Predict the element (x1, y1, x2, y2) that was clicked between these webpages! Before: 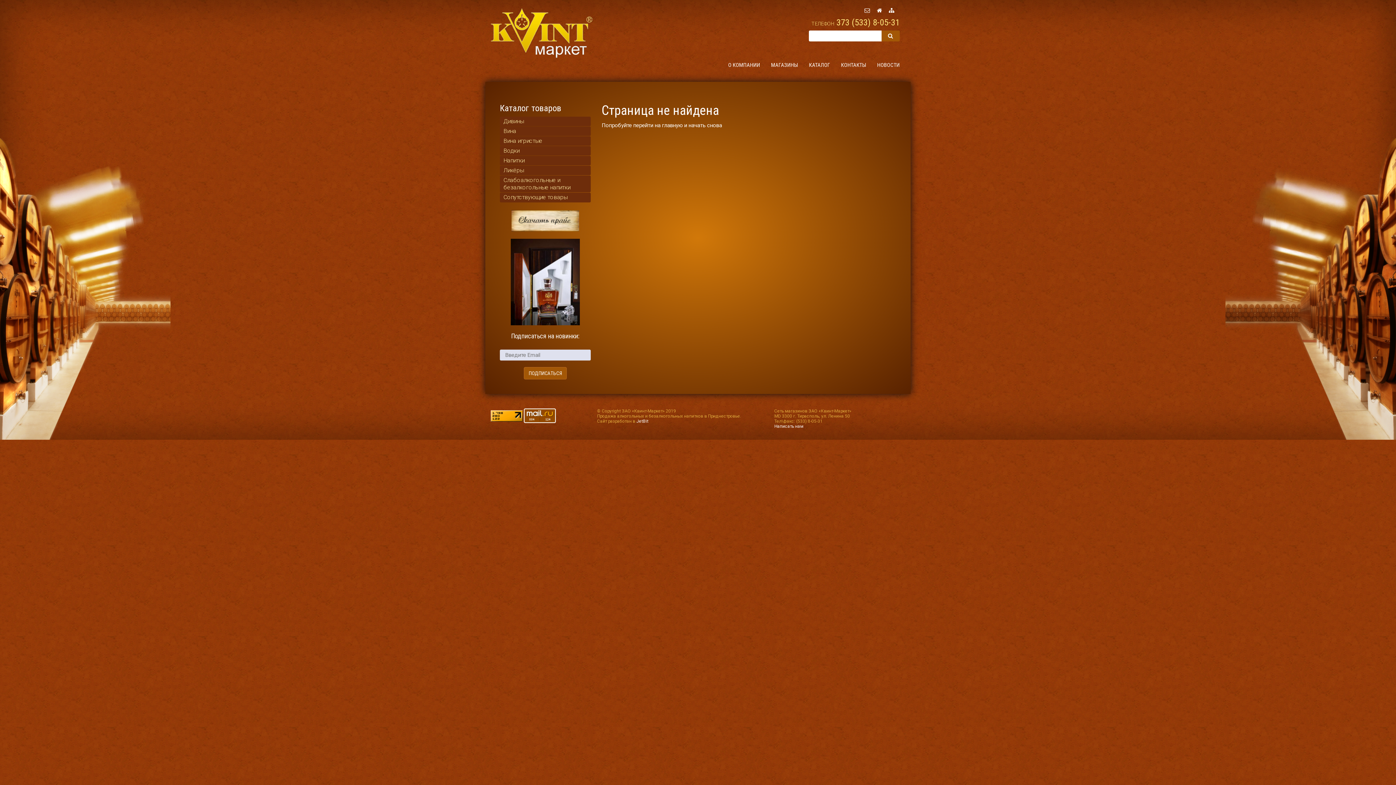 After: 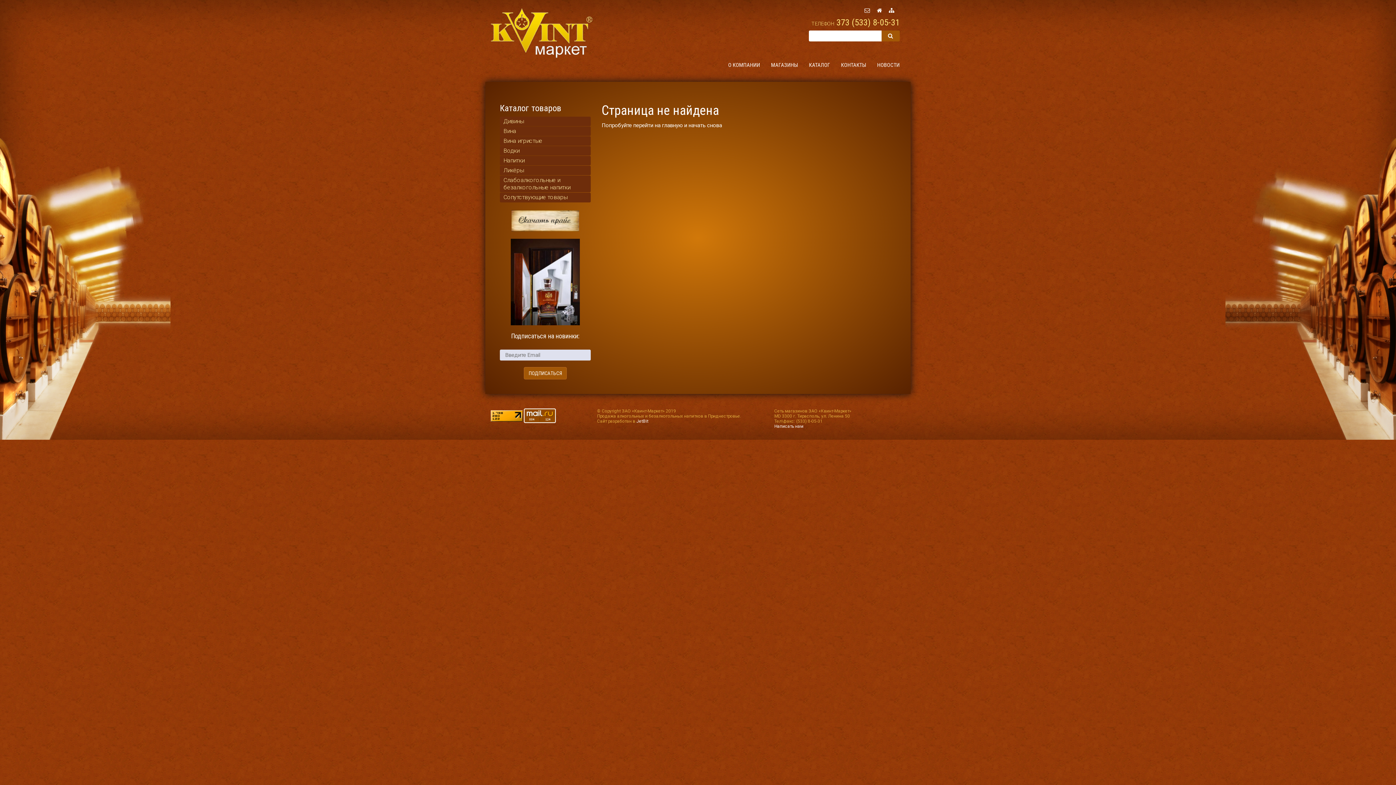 Action: bbox: (511, 217, 579, 223)